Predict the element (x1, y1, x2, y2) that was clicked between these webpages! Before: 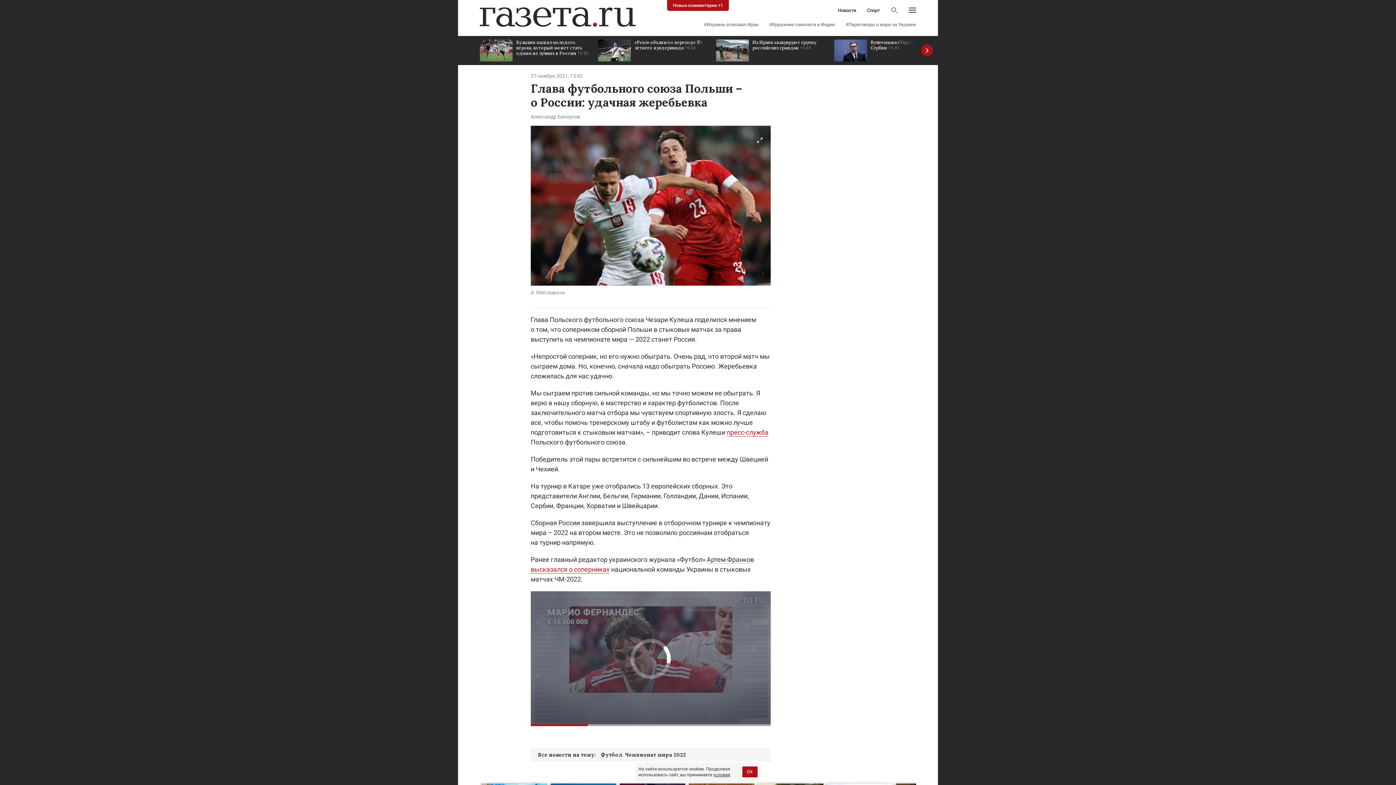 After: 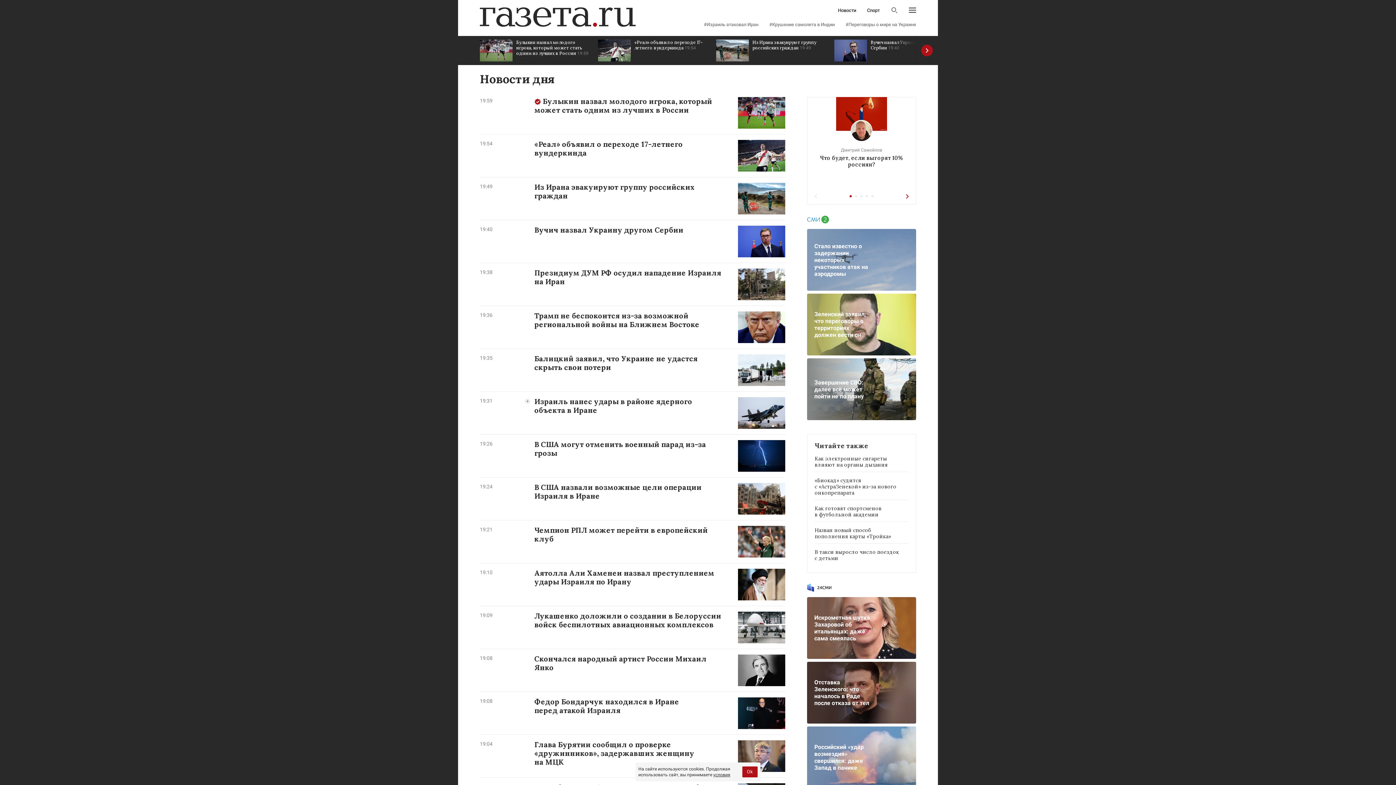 Action: bbox: (838, 8, 856, 12) label: Новости